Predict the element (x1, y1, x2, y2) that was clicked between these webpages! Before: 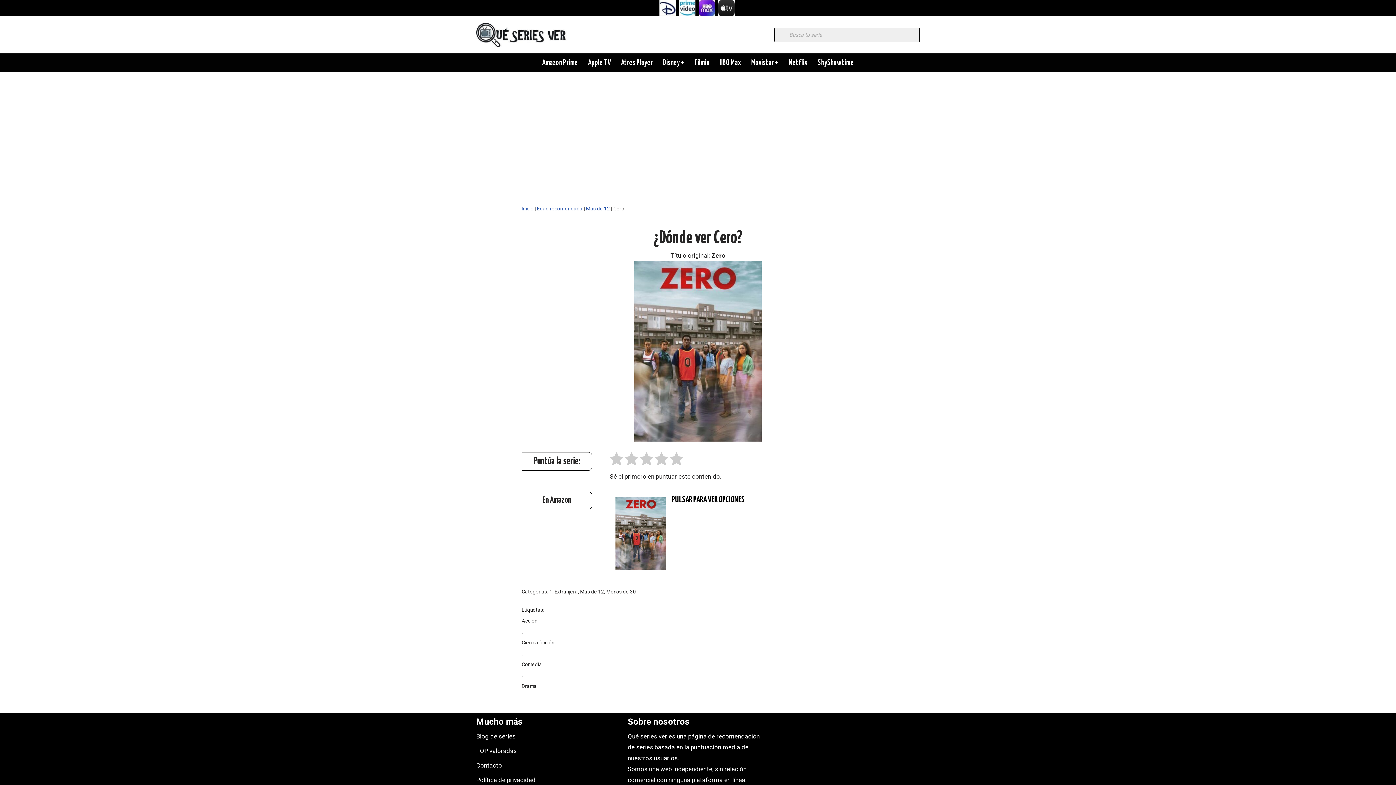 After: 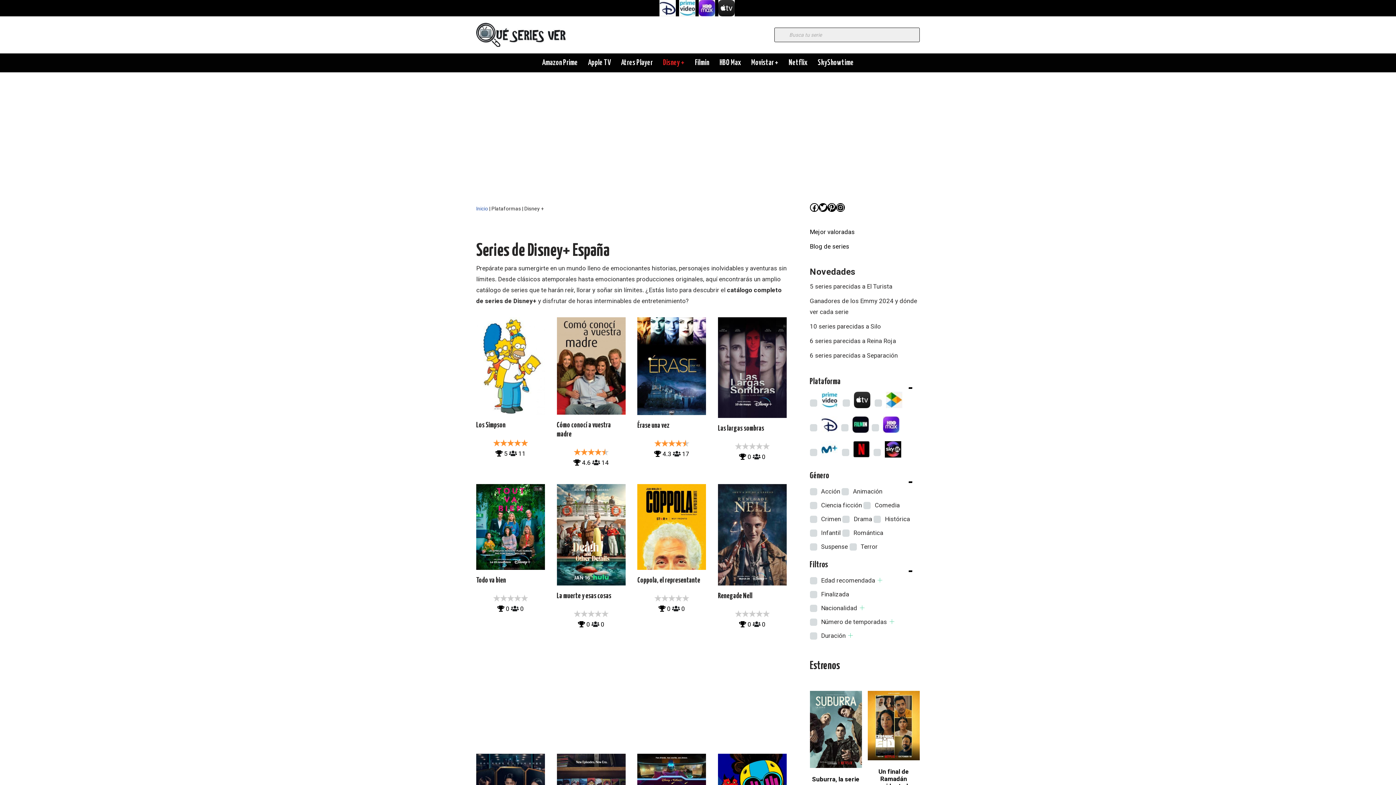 Action: bbox: (663, 56, 684, 69) label: Disney +